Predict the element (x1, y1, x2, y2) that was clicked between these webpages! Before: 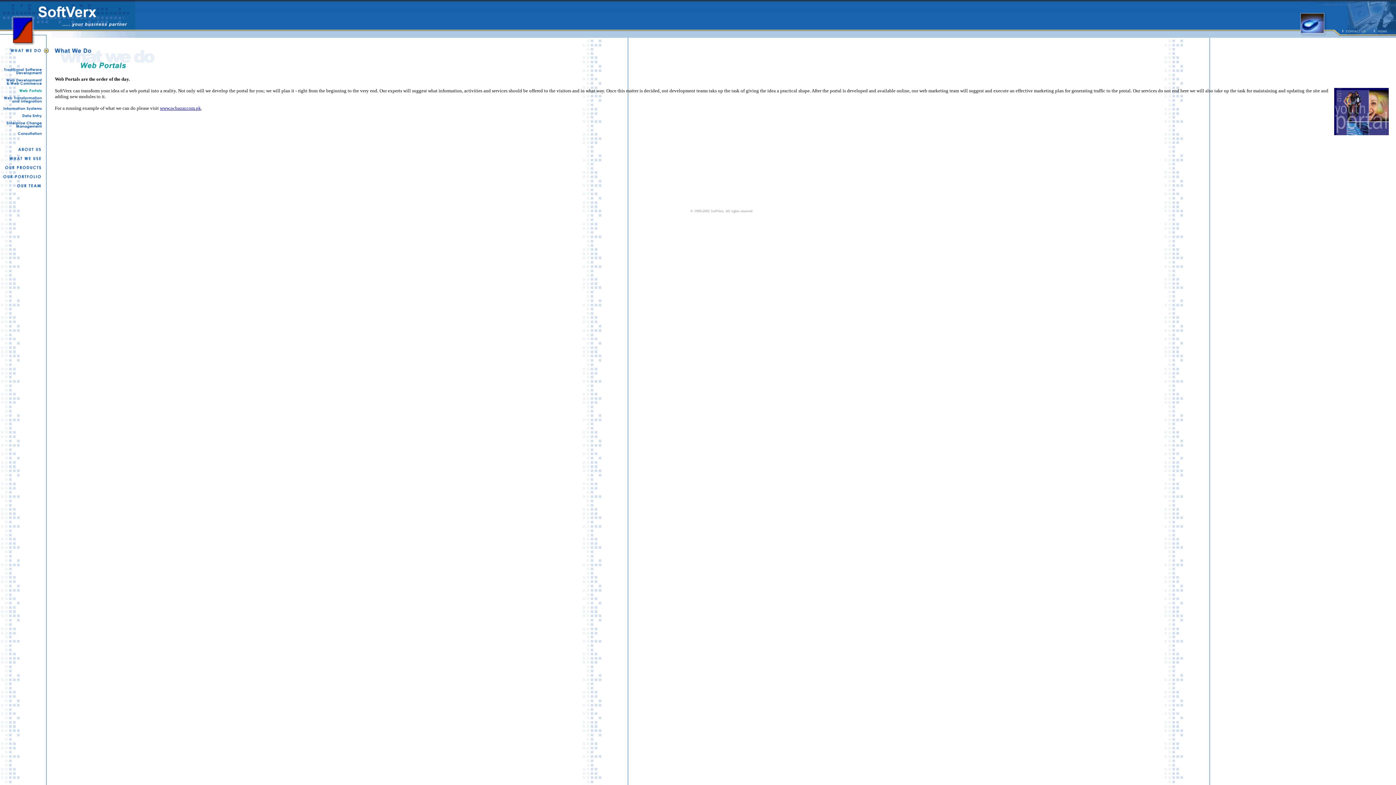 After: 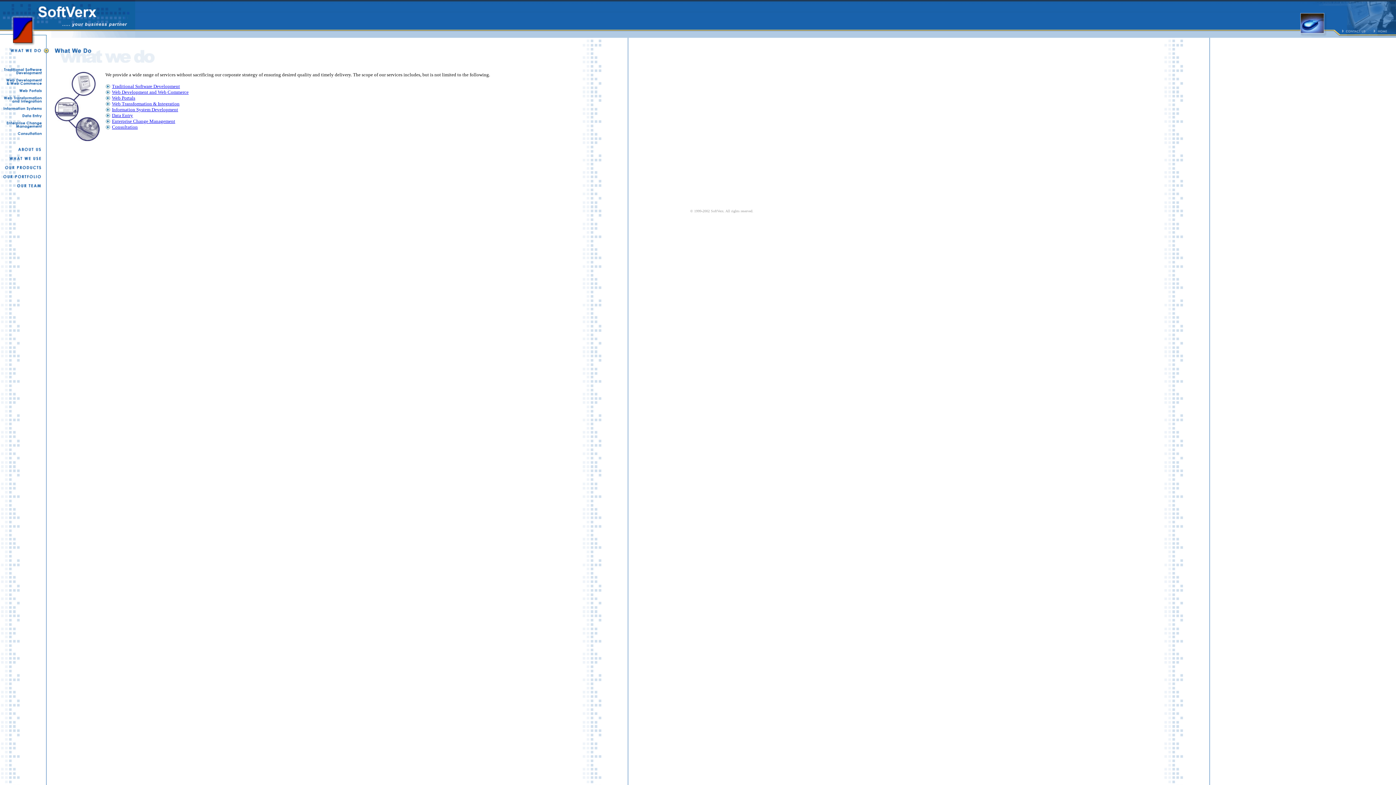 Action: bbox: (0, 50, 51, 57)